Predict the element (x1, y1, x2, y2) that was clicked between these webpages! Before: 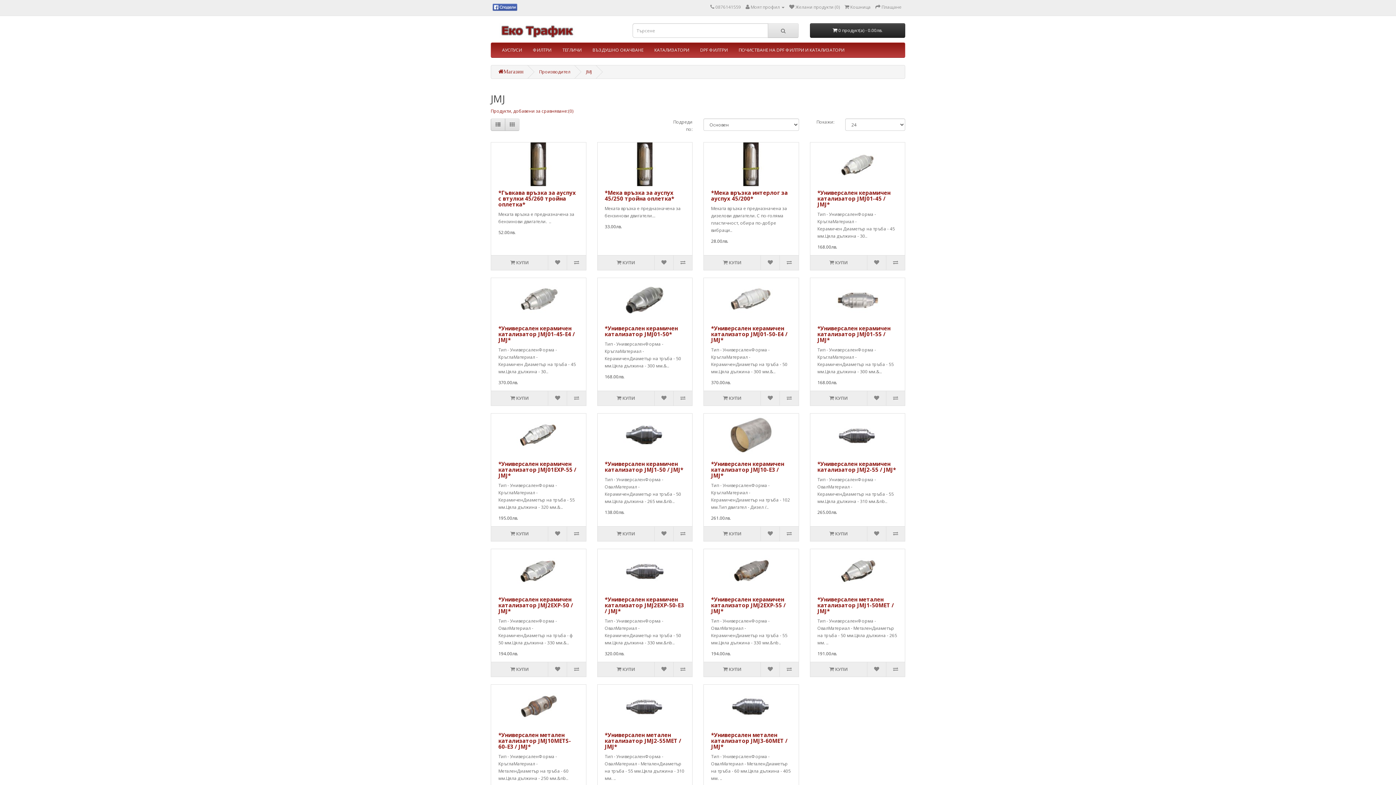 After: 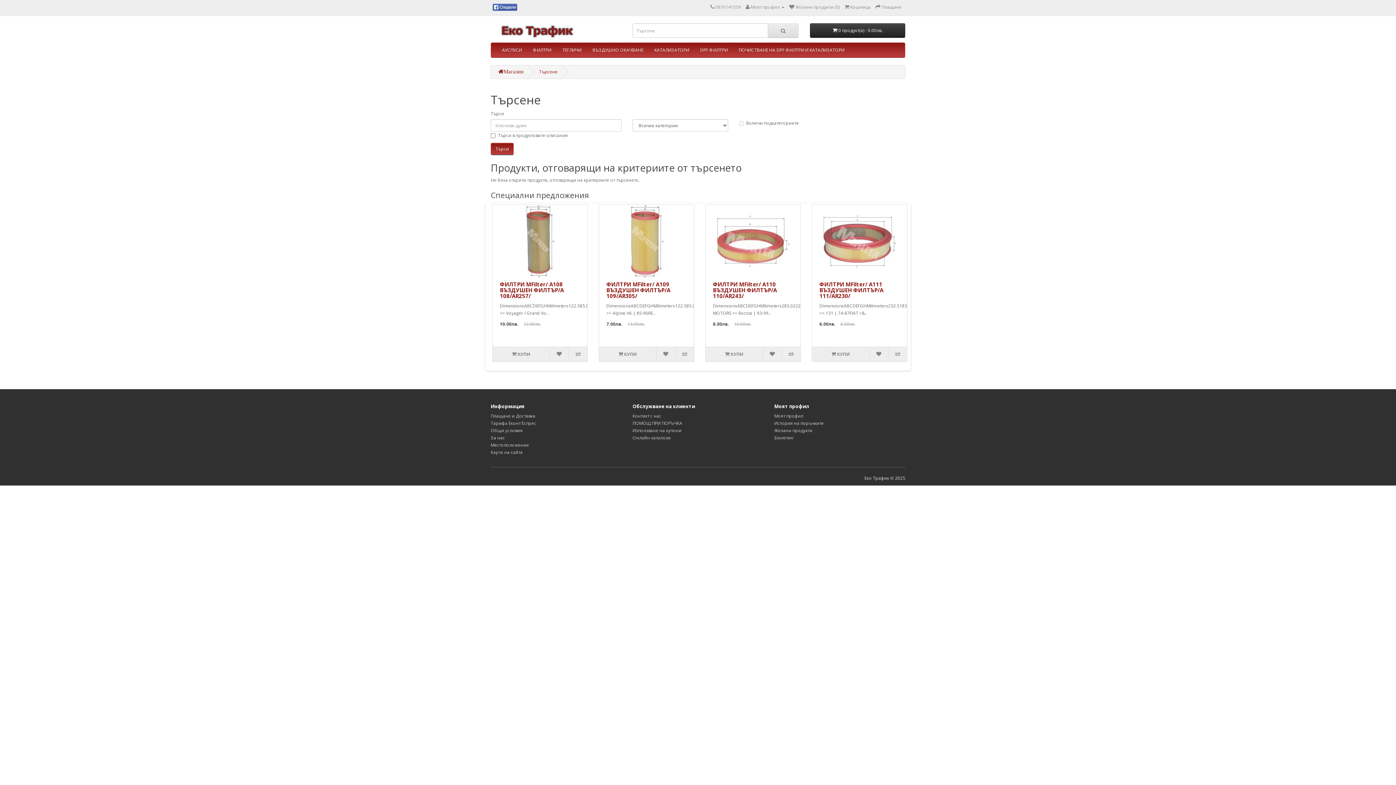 Action: bbox: (768, 23, 798, 37)